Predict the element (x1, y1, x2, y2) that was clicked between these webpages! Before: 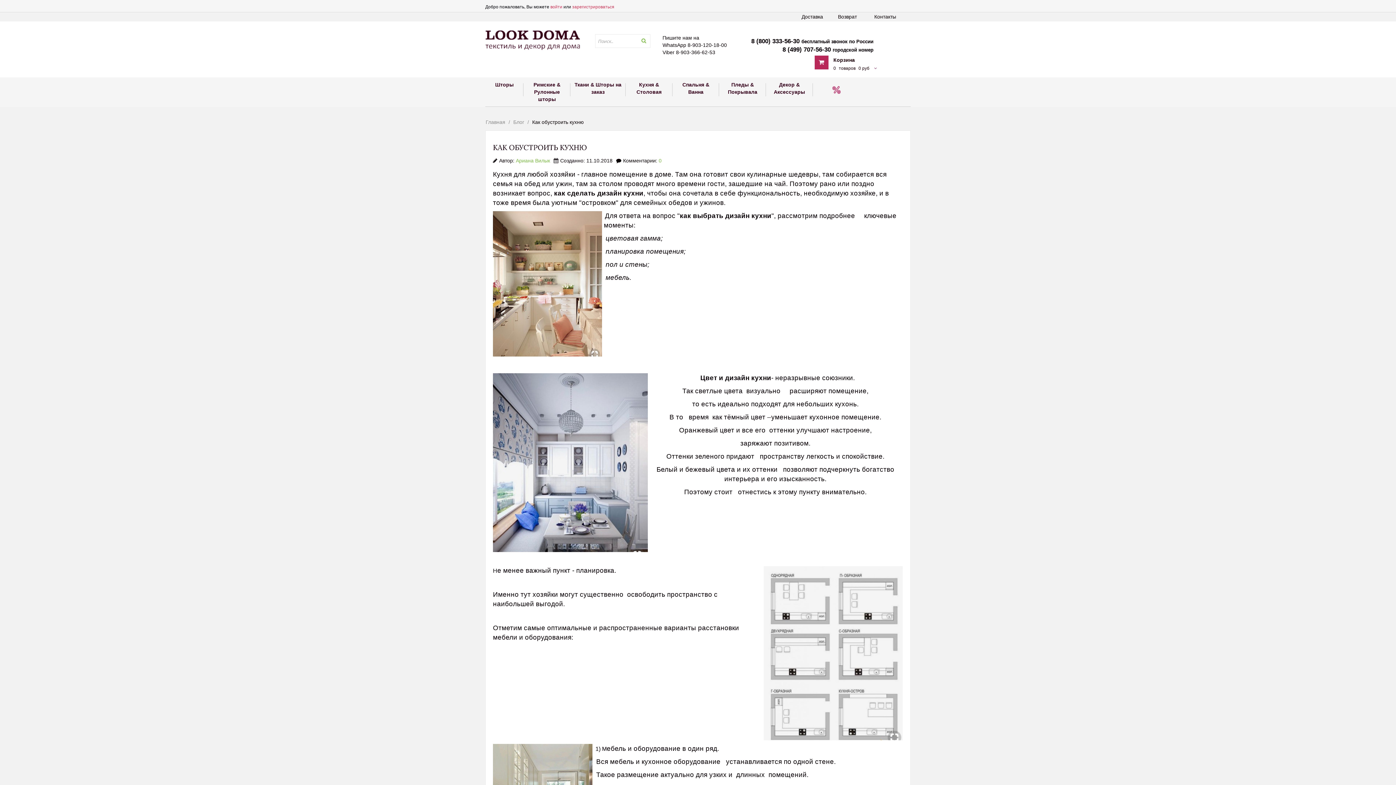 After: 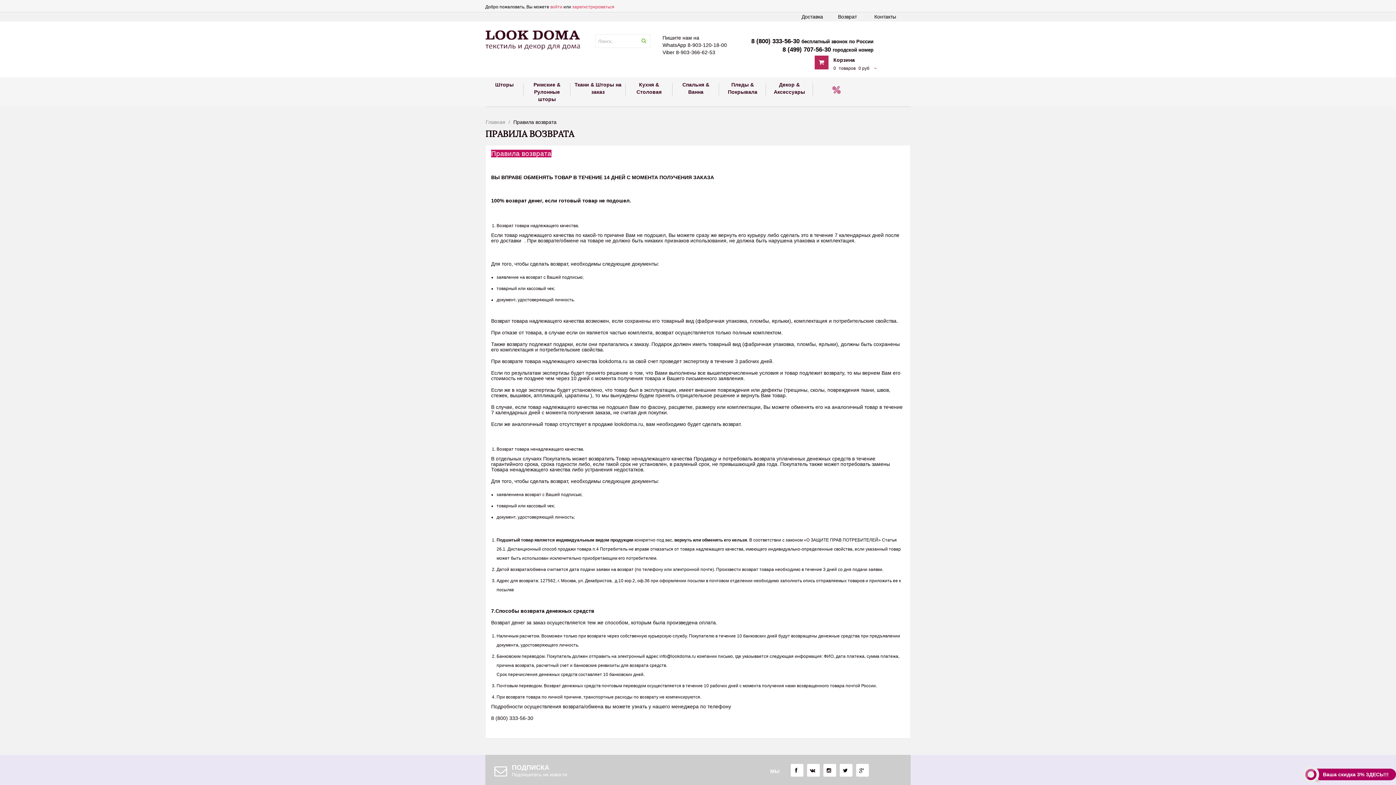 Action: bbox: (838, 13, 857, 19) label: Возврат